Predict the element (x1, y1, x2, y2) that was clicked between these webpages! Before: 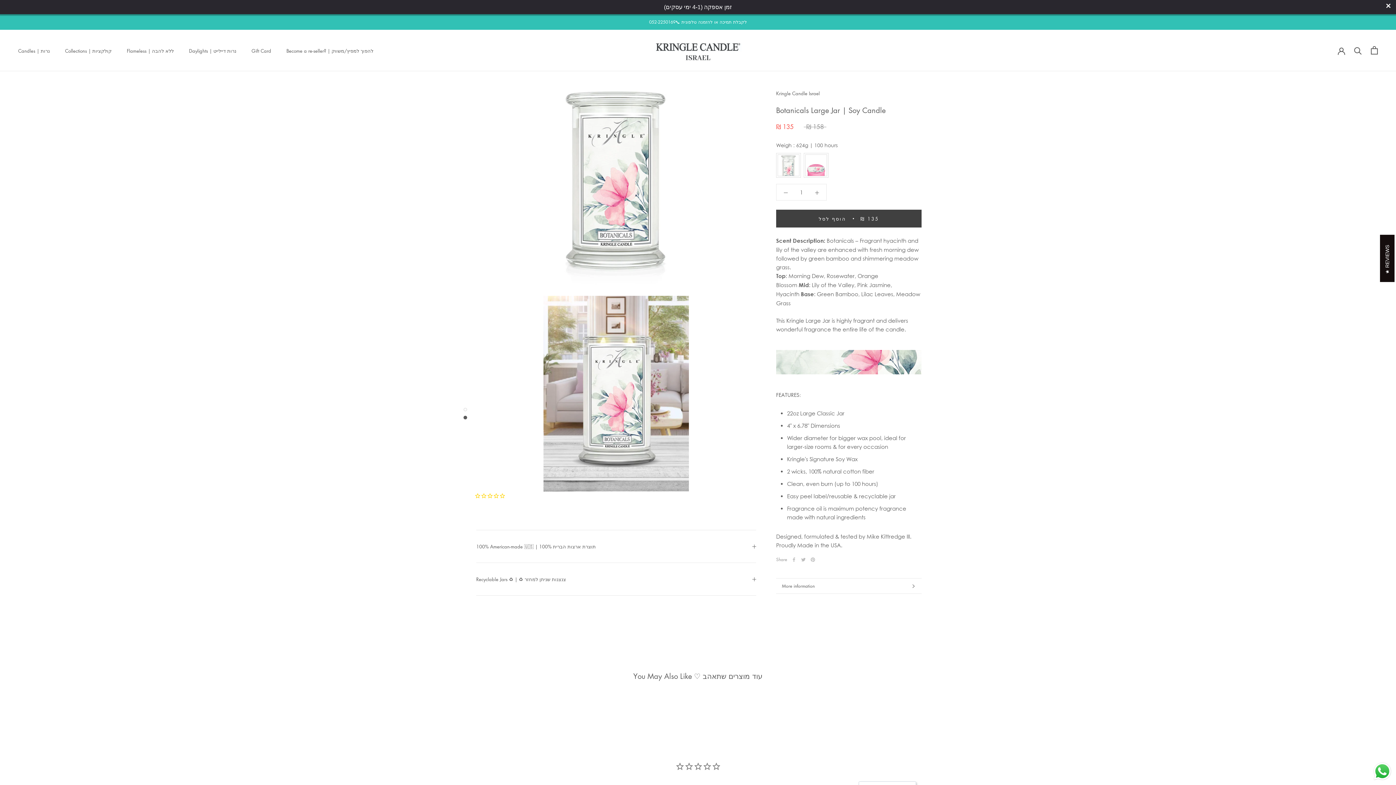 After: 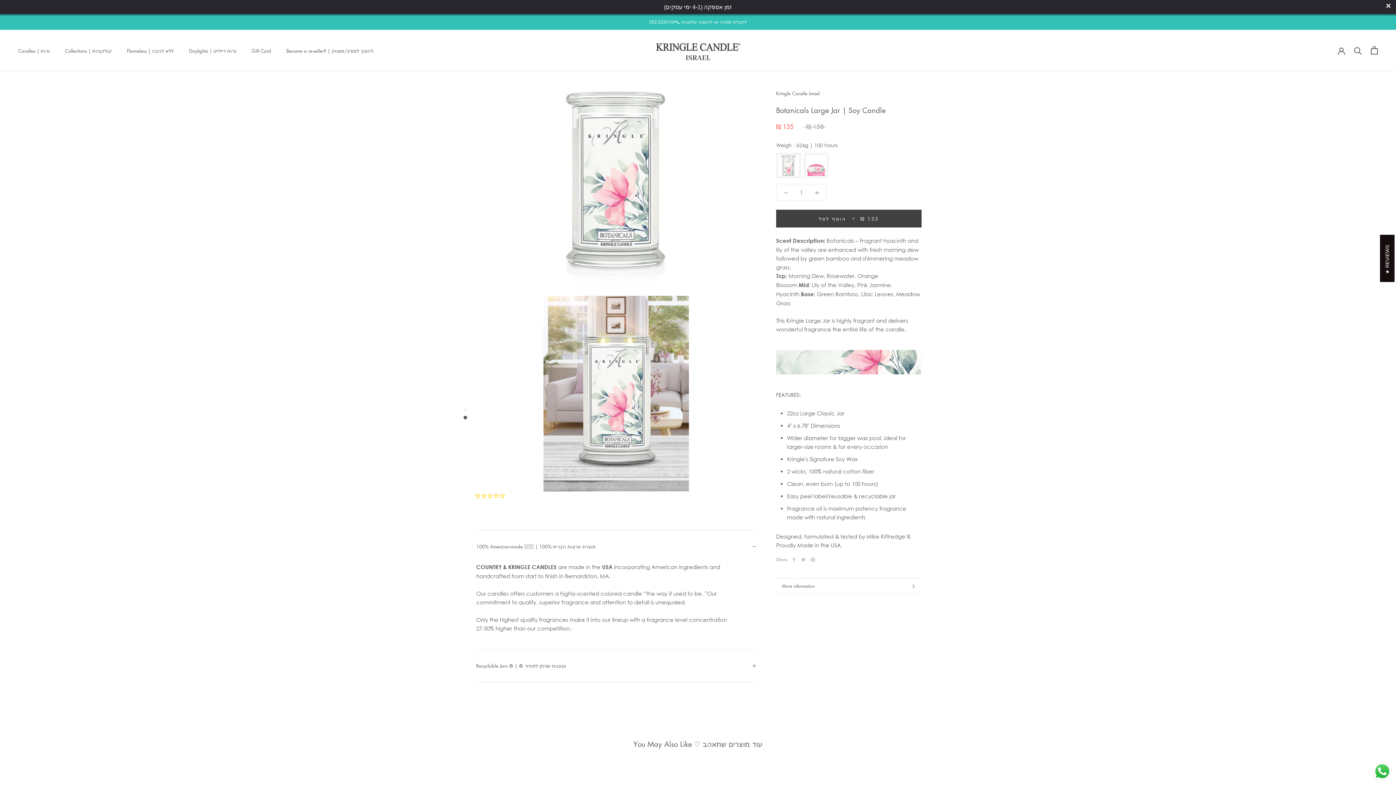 Action: bbox: (476, 527, 756, 559) label: 100% American-made 🇺🇸 | 100% תוצרת ארצות הברית